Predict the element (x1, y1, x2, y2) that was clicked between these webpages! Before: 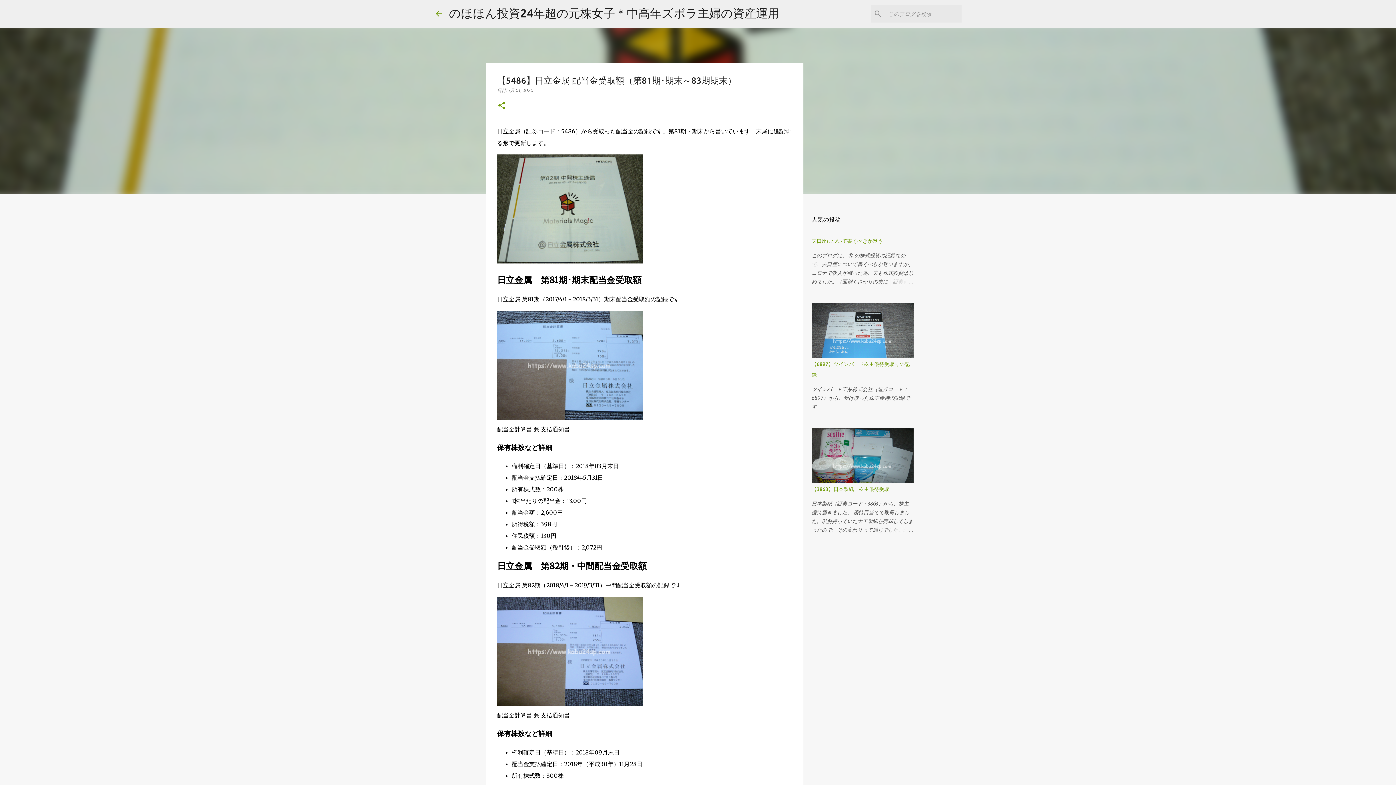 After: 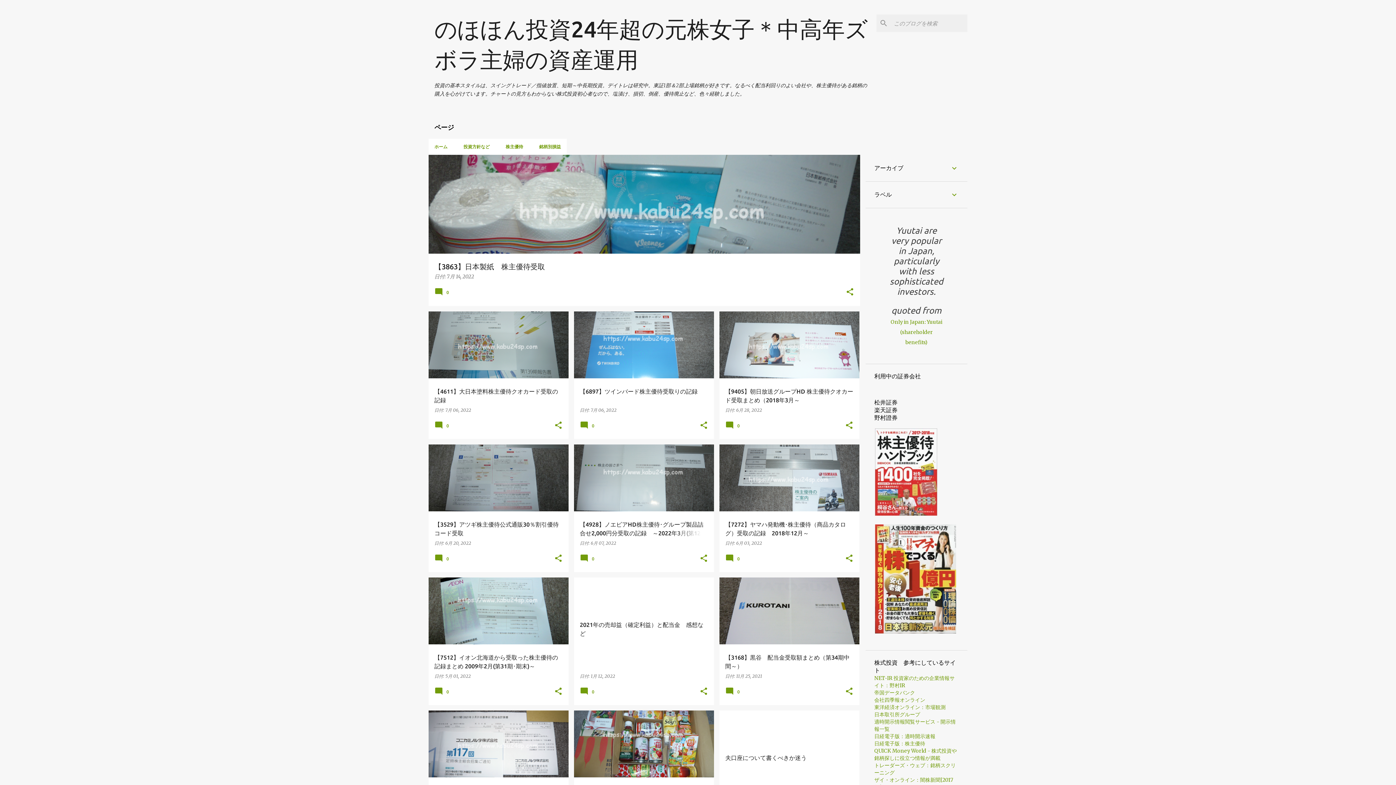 Action: bbox: (434, 9, 443, 18)